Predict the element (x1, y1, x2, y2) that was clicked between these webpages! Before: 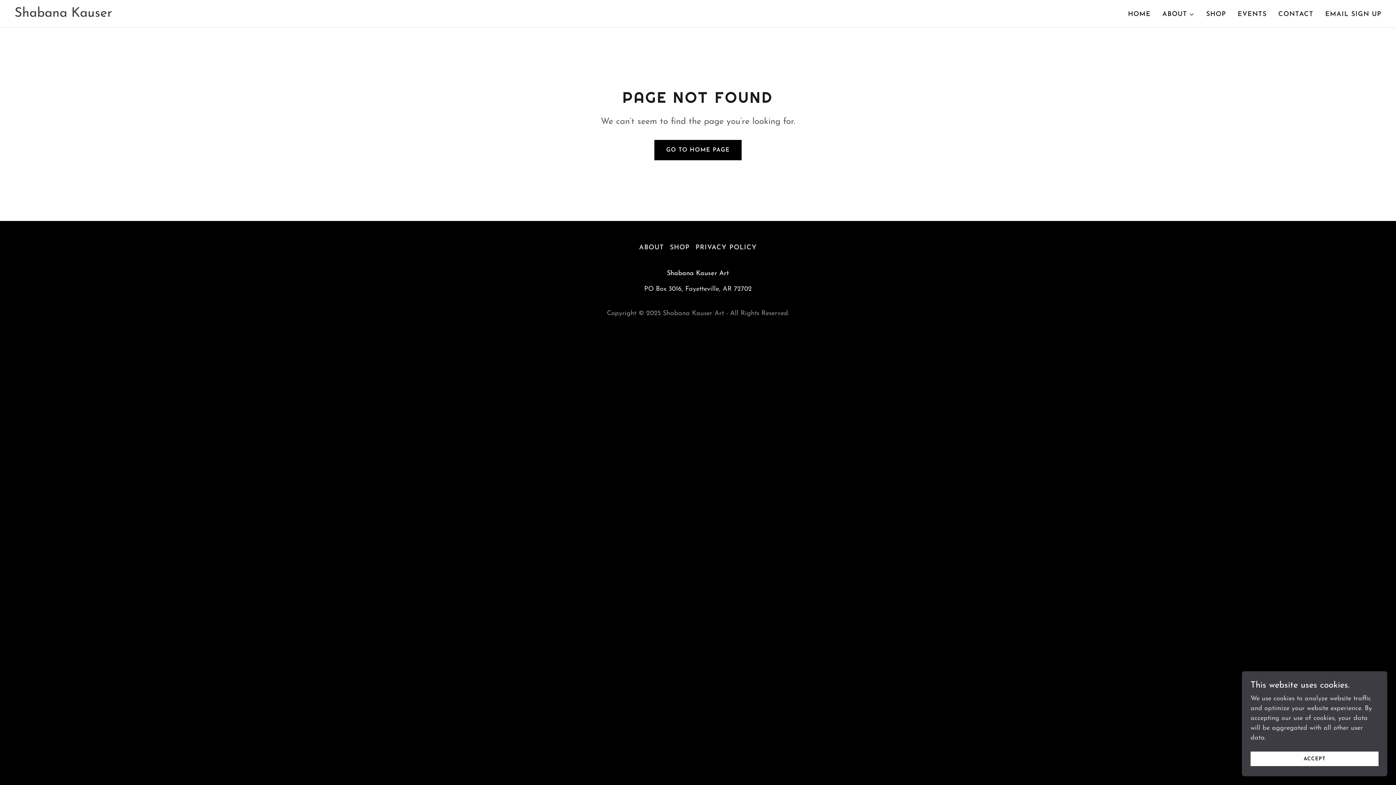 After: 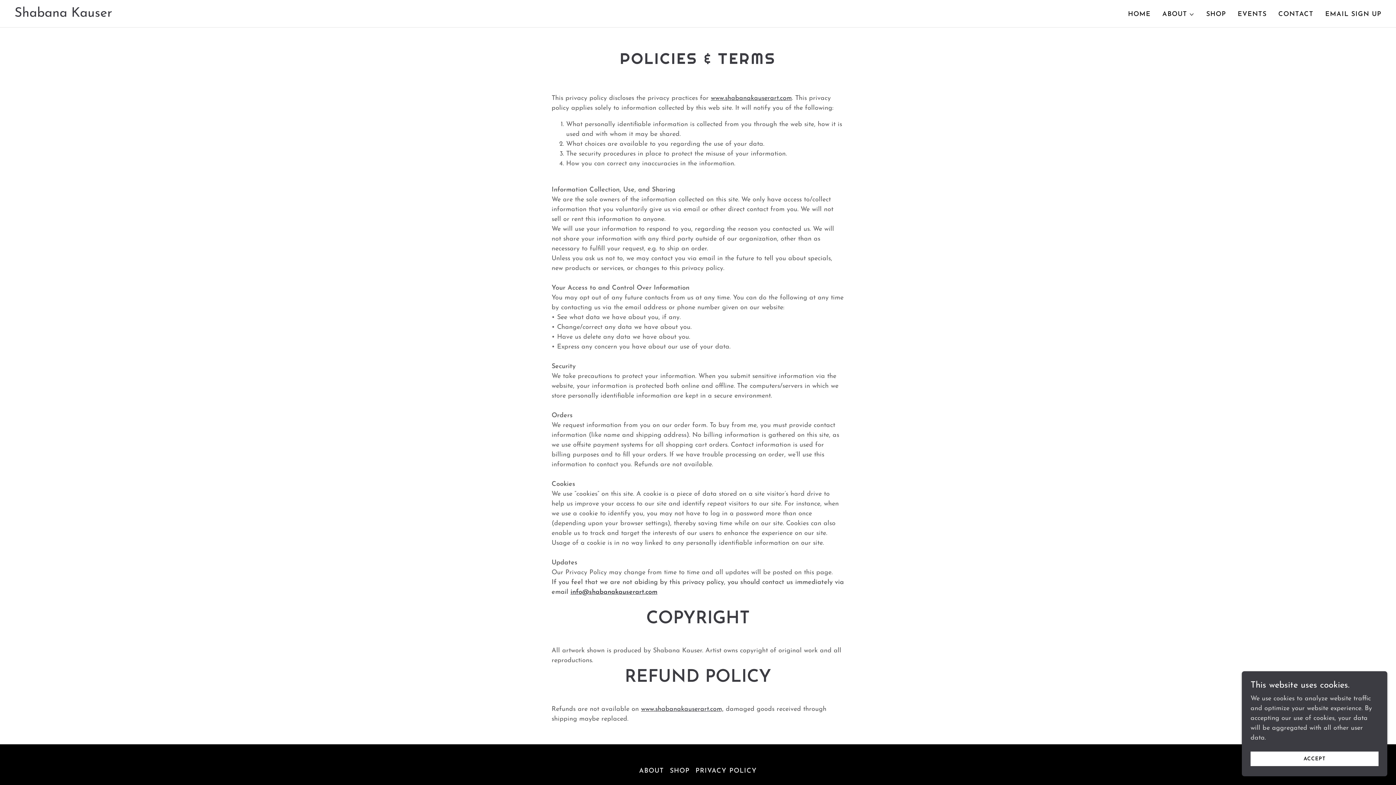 Action: bbox: (692, 241, 760, 254) label: PRIVACY POLICY